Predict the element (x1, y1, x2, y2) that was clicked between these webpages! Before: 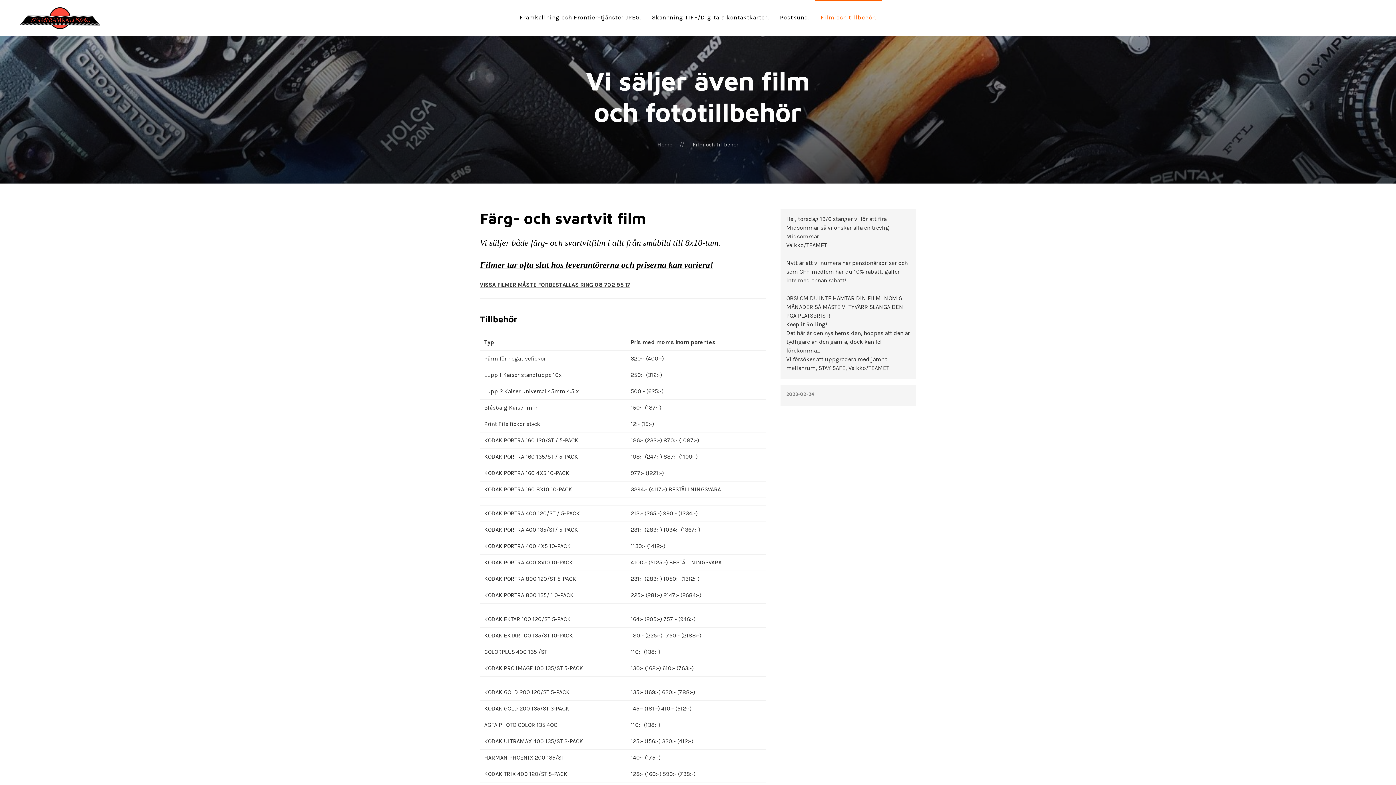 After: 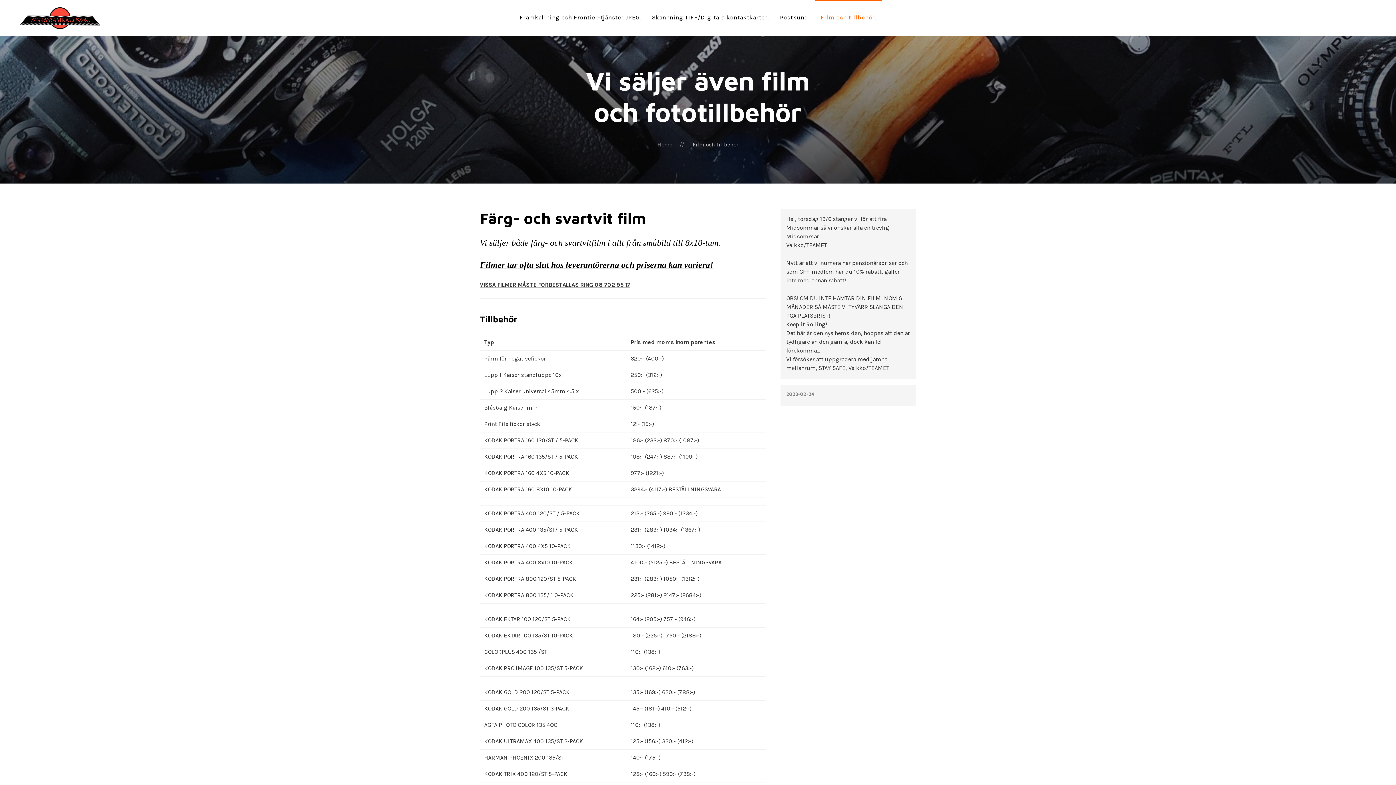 Action: label: Film och tillbehör bbox: (692, 140, 738, 148)